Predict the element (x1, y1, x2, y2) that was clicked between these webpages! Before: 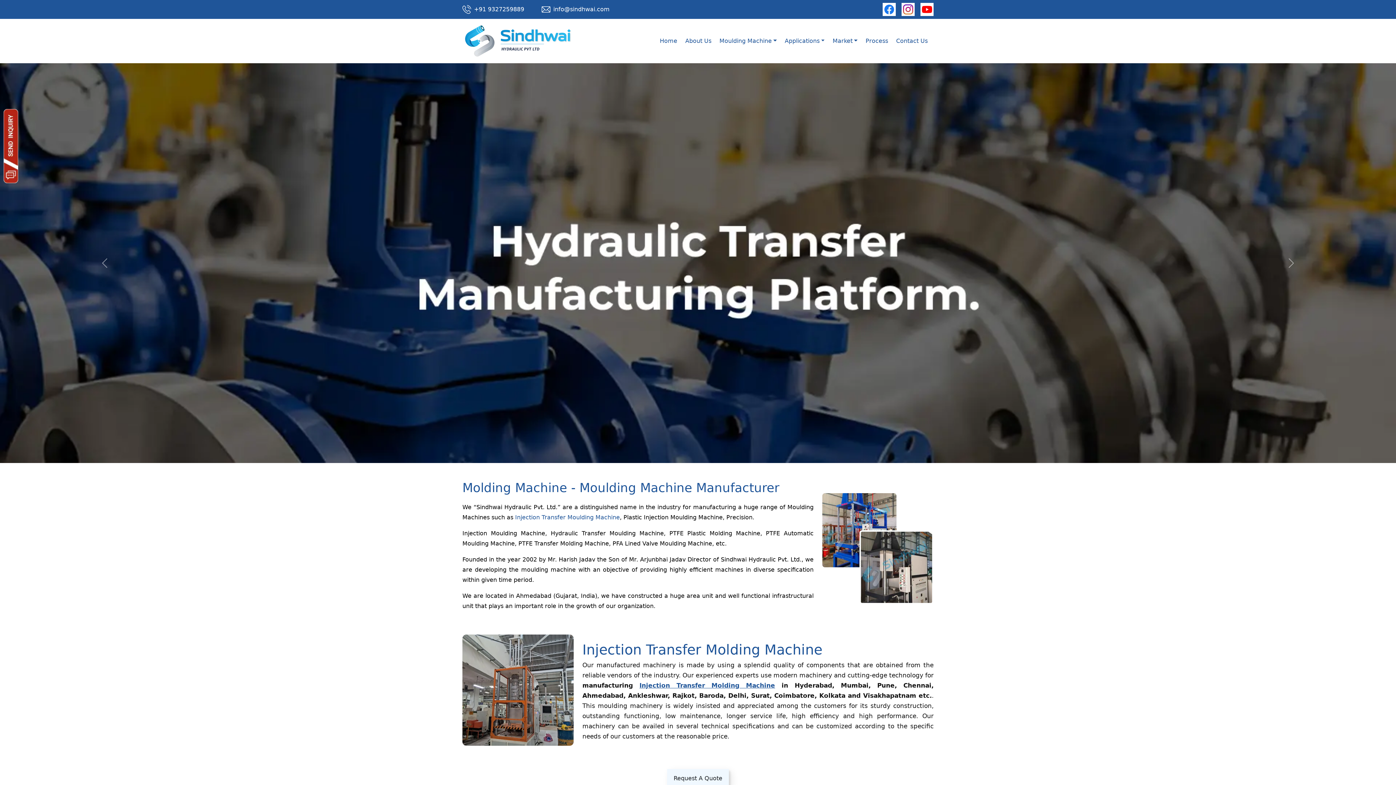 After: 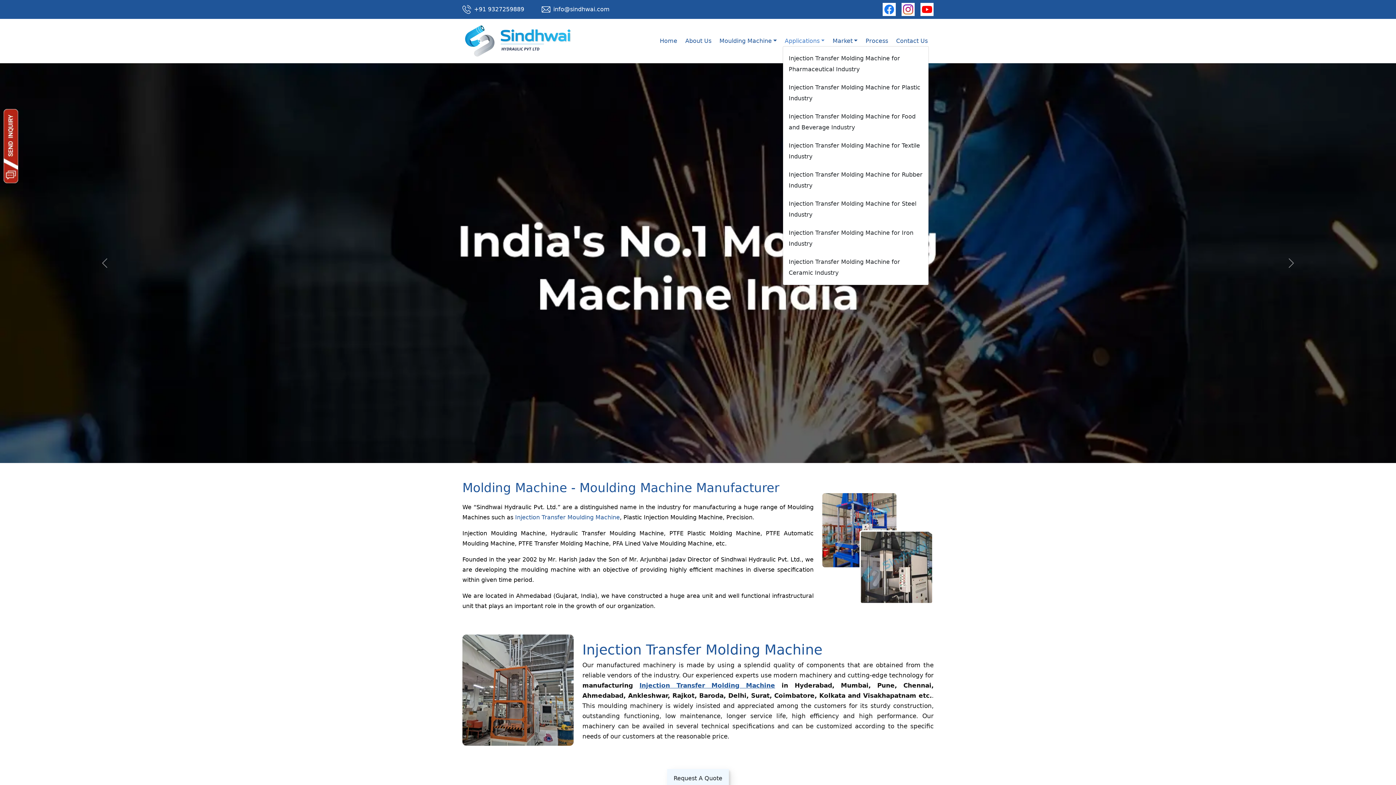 Action: bbox: (782, 36, 828, 45) label: Applications